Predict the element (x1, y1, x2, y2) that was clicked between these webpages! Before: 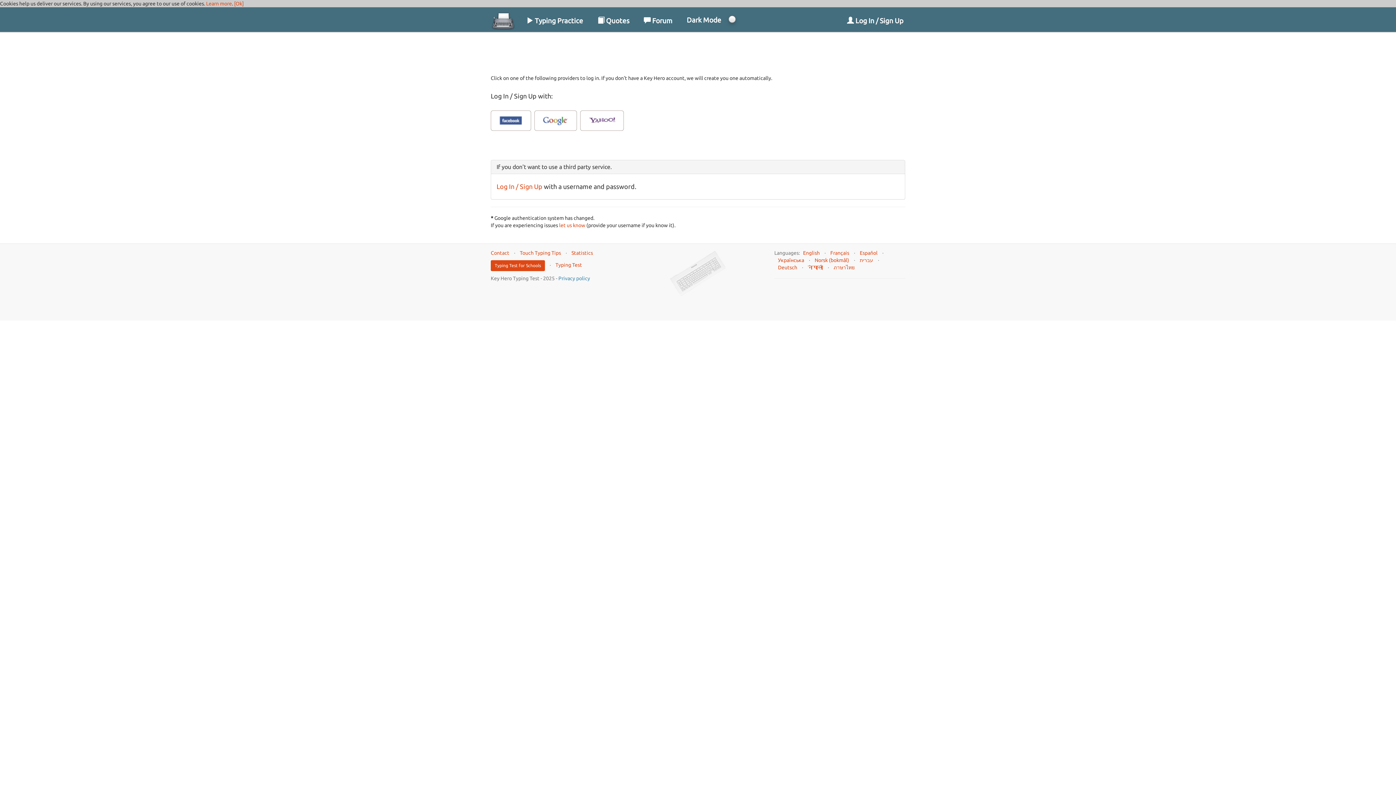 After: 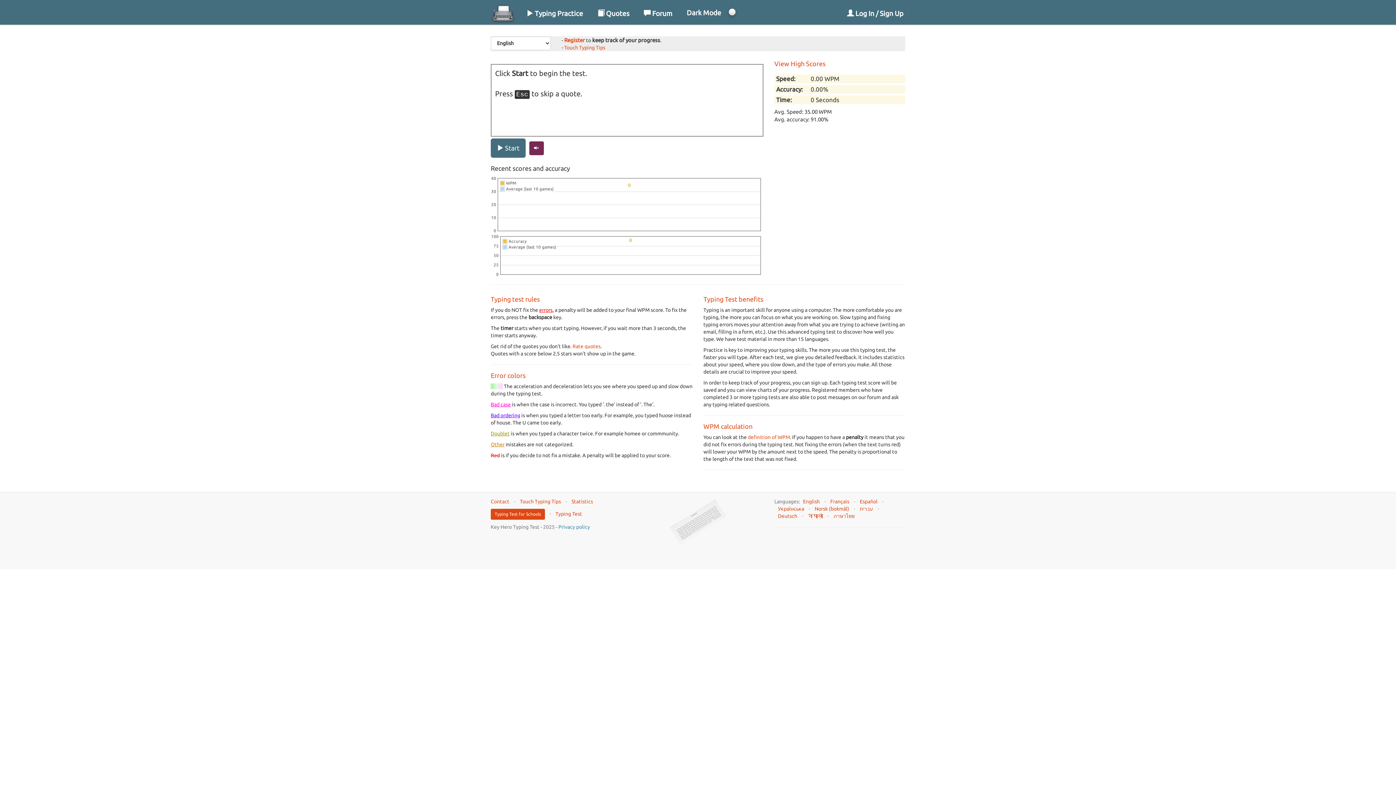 Action: bbox: (555, 262, 582, 268) label: Typing Test